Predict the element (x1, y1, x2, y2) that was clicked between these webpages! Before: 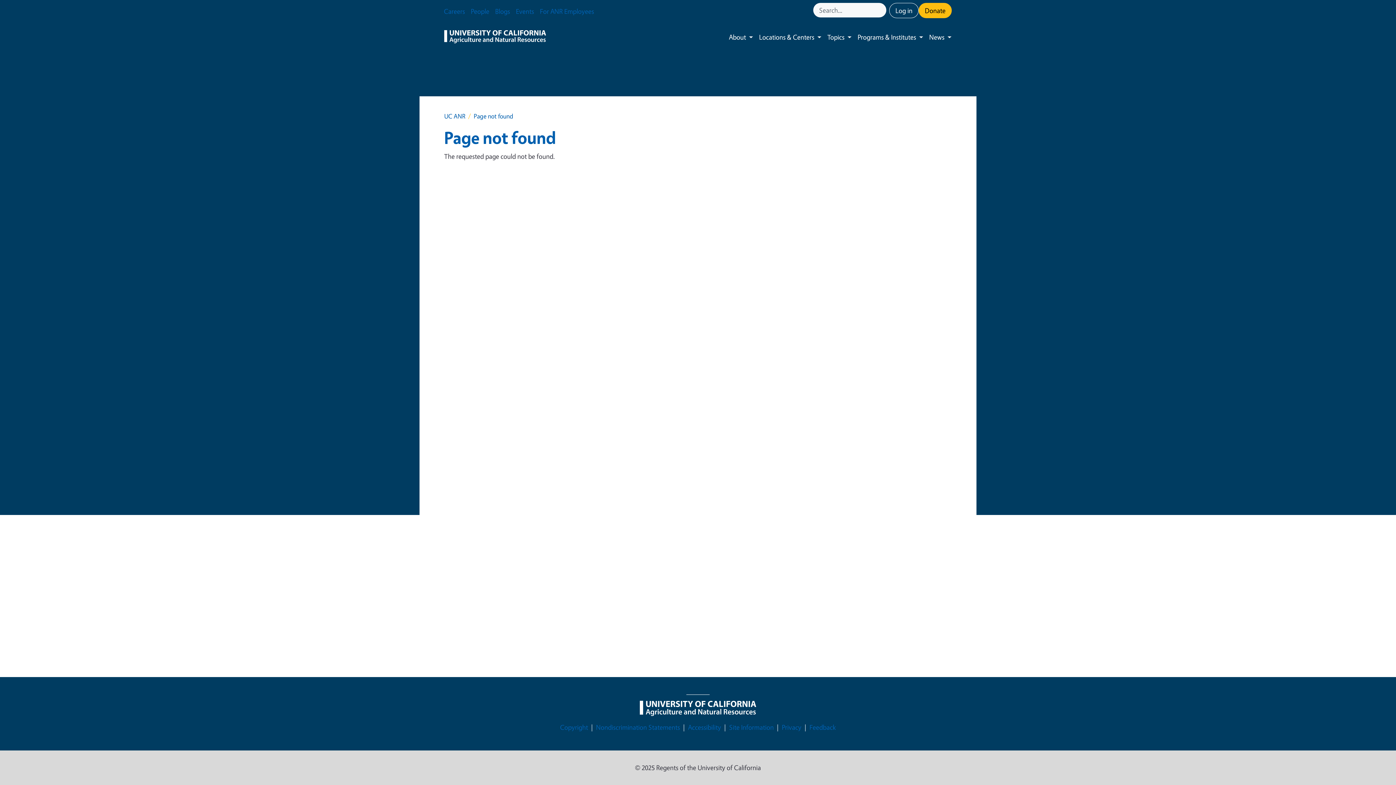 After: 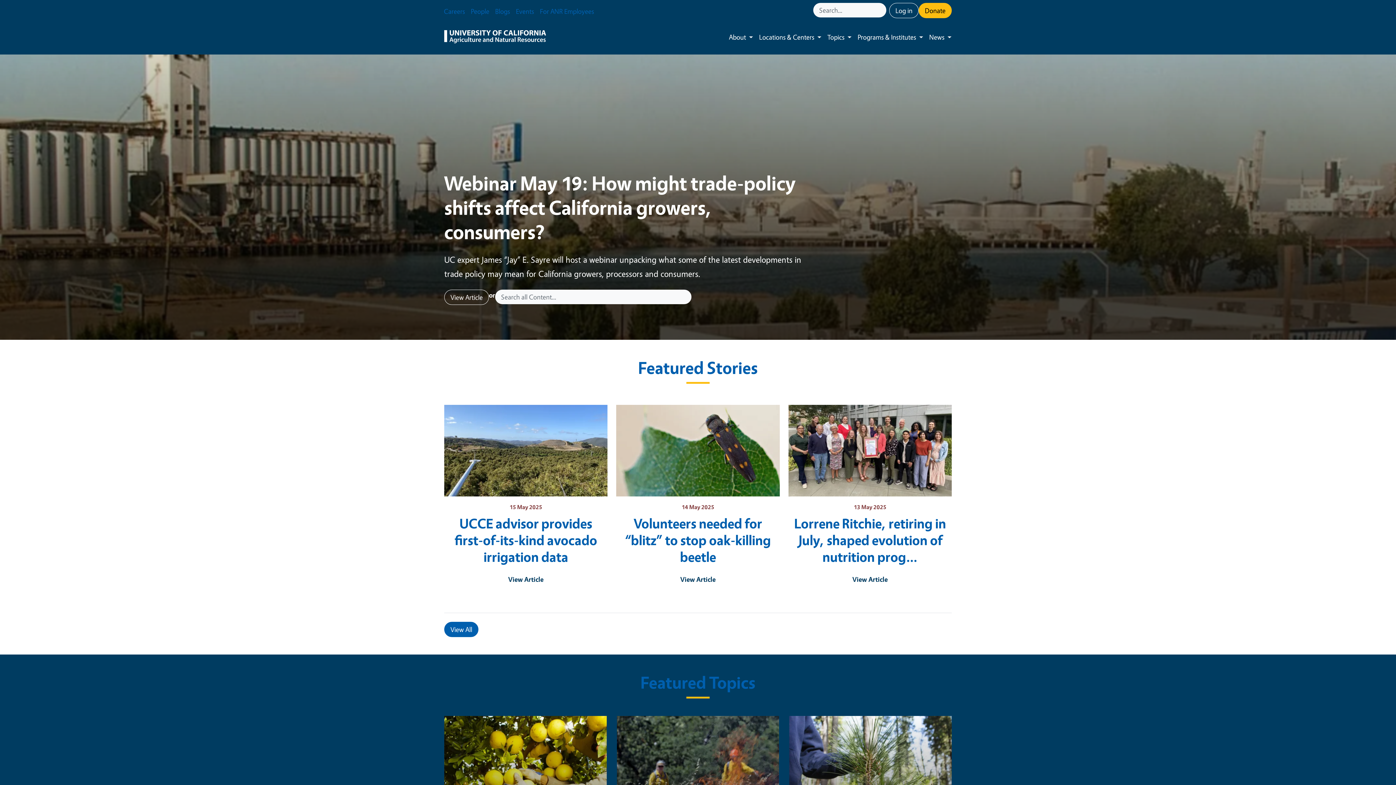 Action: label: UC ANR bbox: (444, 112, 465, 120)